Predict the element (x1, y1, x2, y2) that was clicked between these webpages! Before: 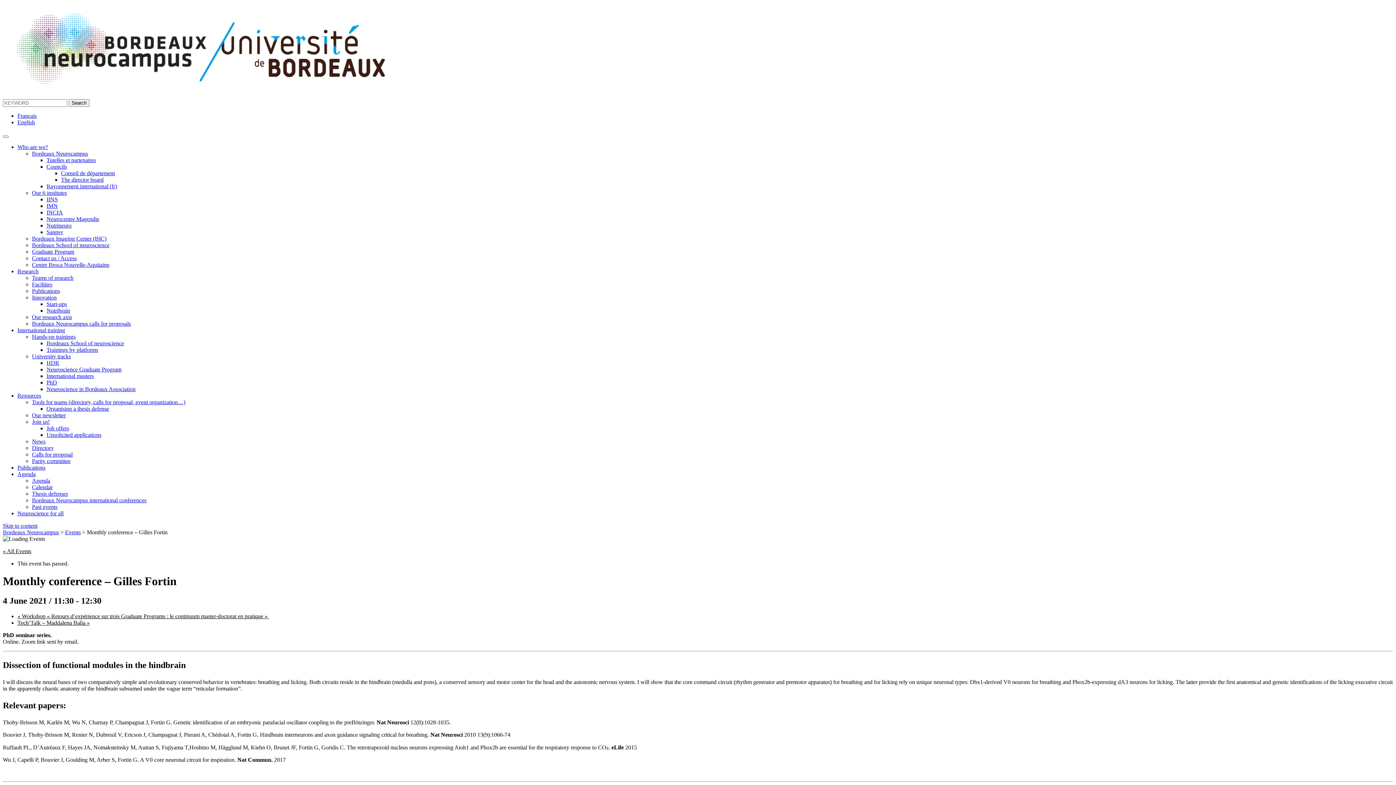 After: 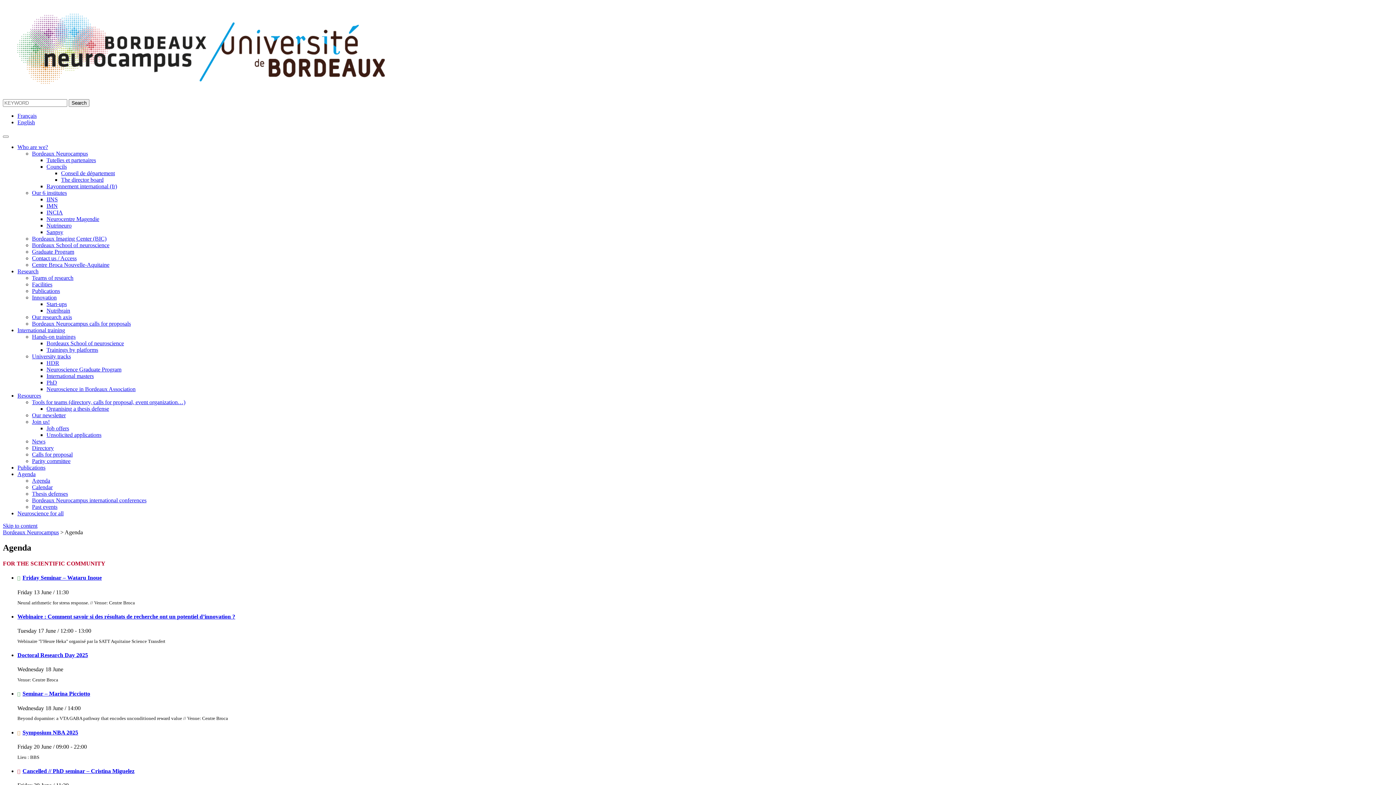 Action: label: Agenda bbox: (17, 471, 35, 477)